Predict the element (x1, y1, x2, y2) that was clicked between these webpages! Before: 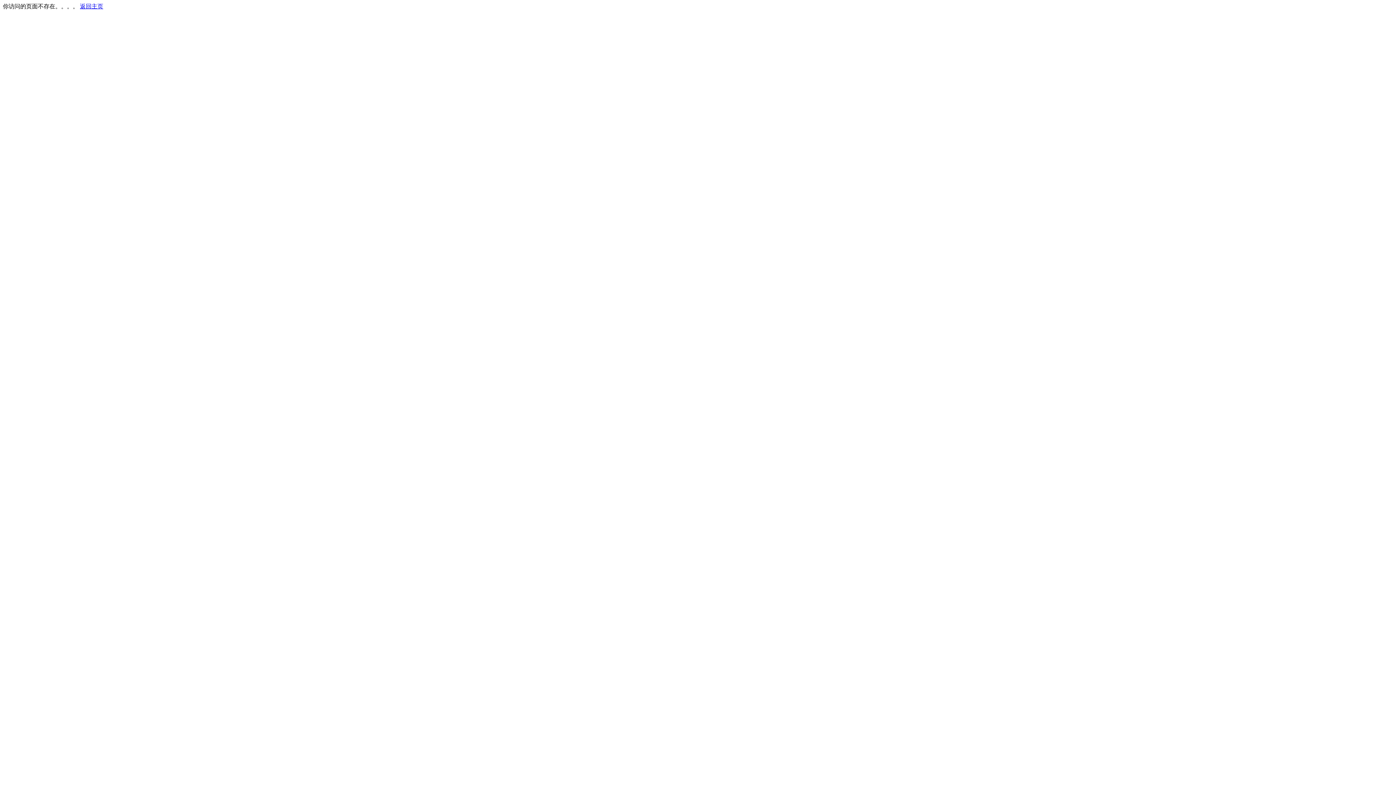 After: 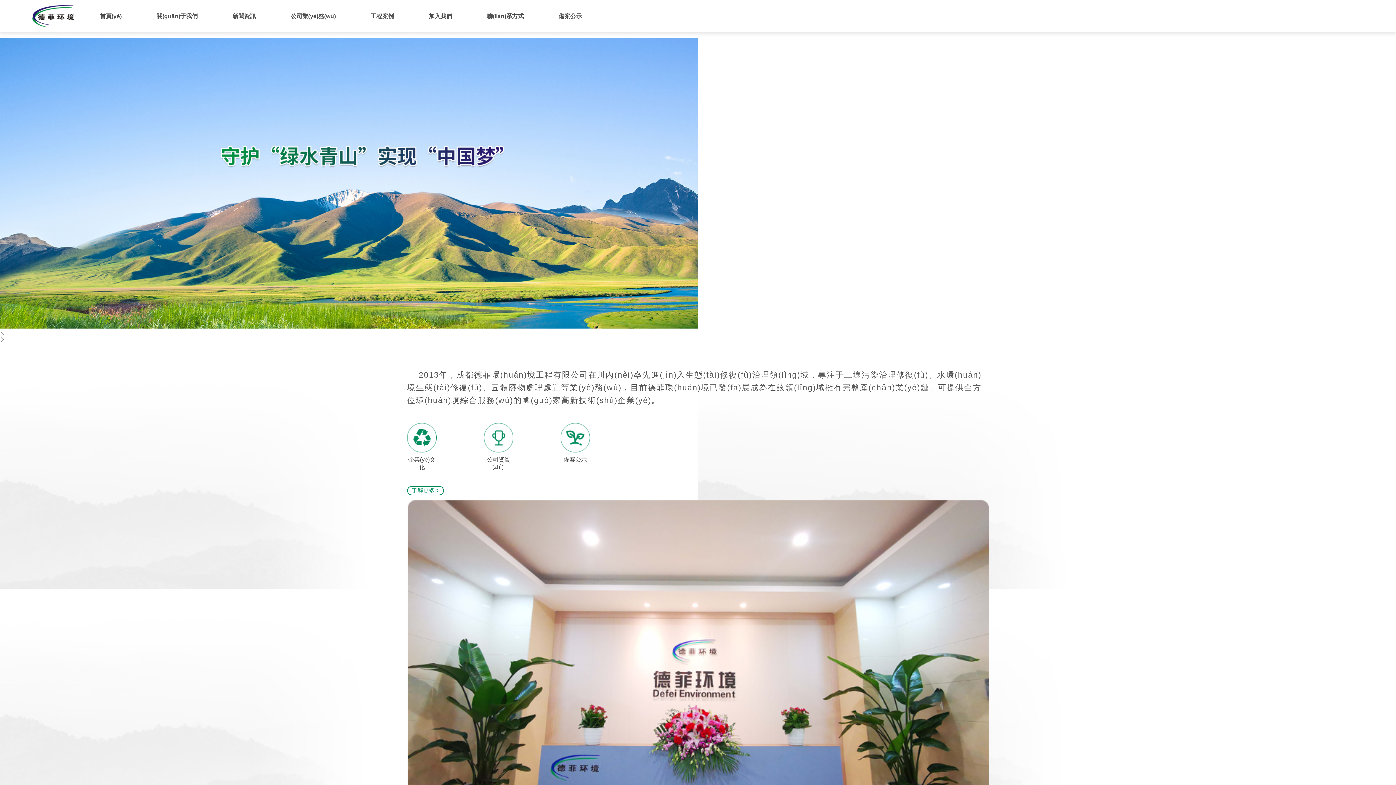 Action: bbox: (80, 3, 103, 9) label: 返回主页